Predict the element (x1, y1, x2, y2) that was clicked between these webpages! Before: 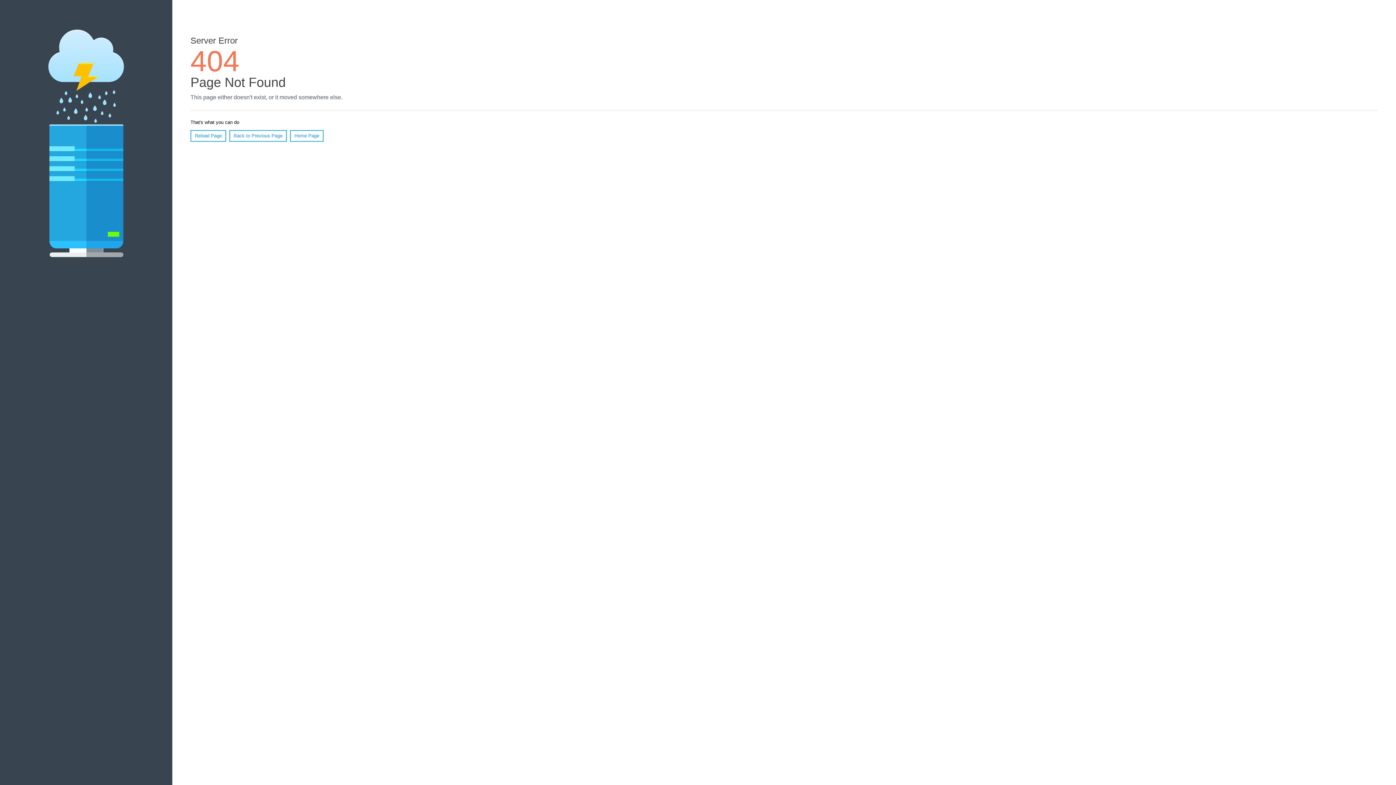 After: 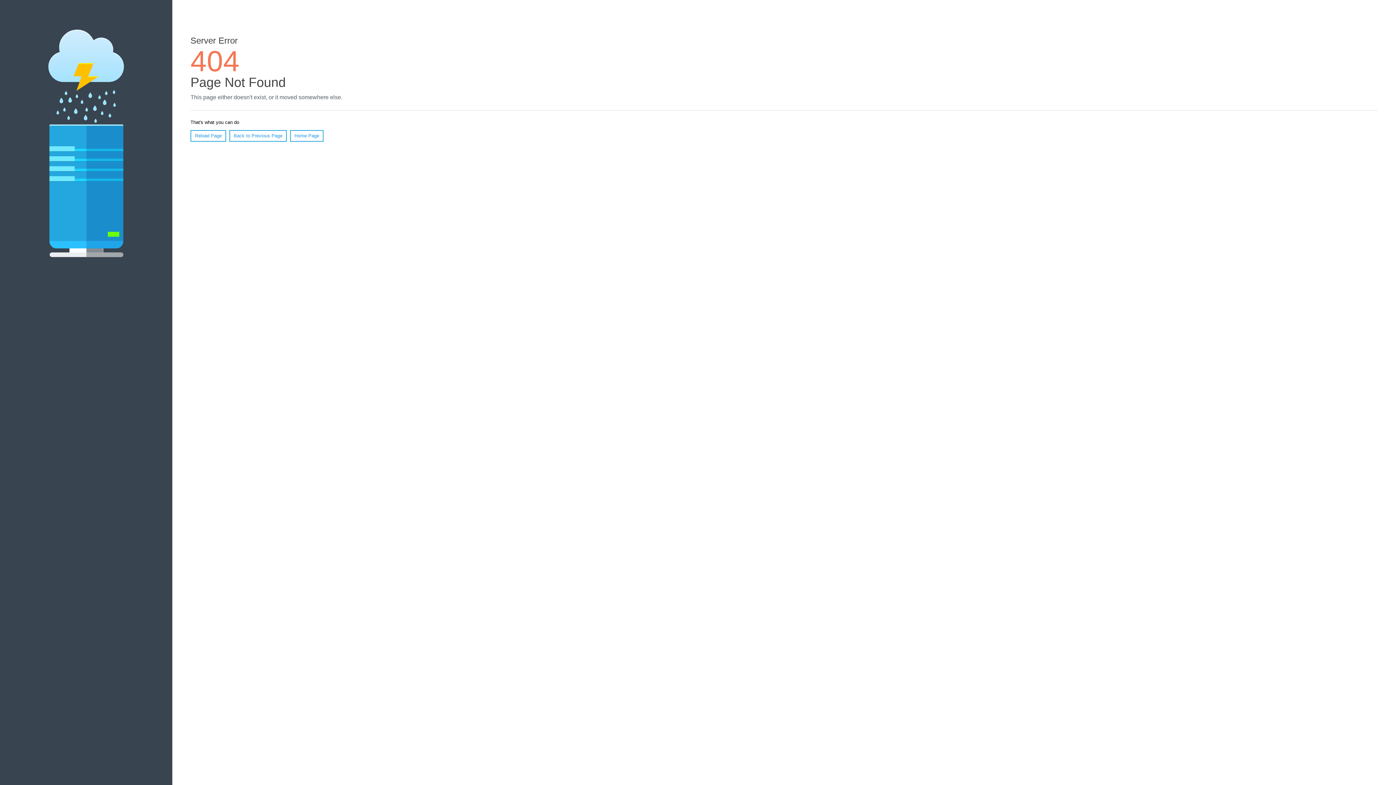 Action: bbox: (190, 130, 226, 141) label: Reload Page